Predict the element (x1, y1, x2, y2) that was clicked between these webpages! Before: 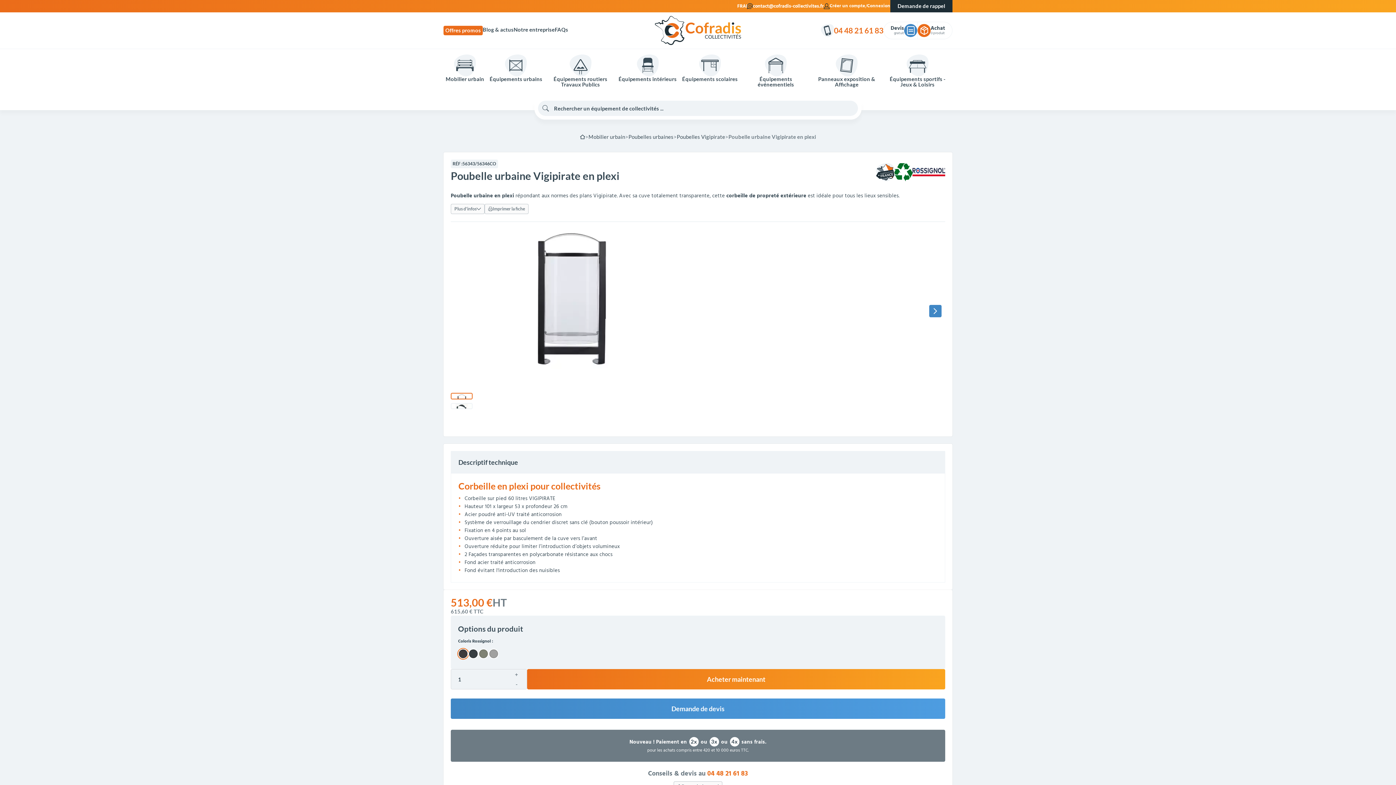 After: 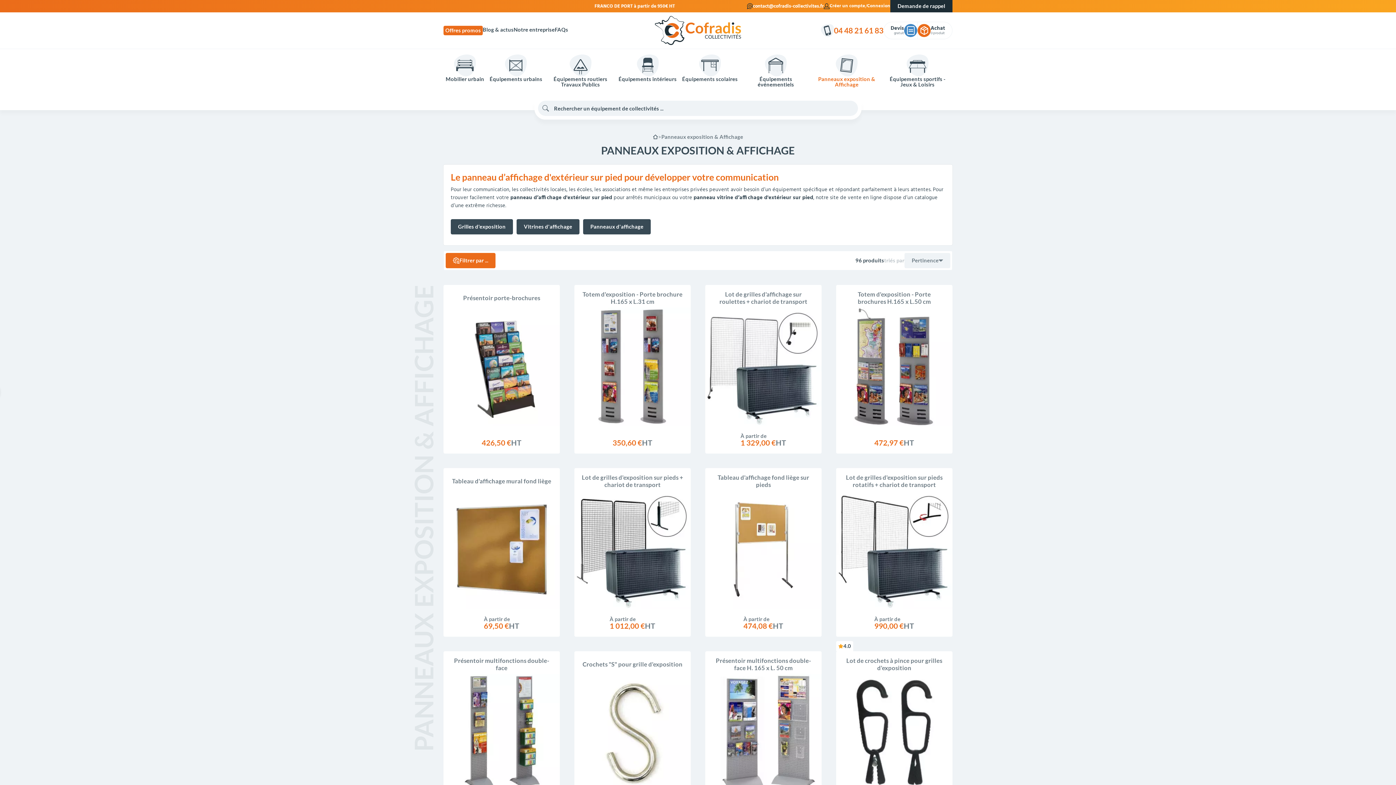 Action: bbox: (812, 54, 881, 88) label: Panneaux exposition & Affichage